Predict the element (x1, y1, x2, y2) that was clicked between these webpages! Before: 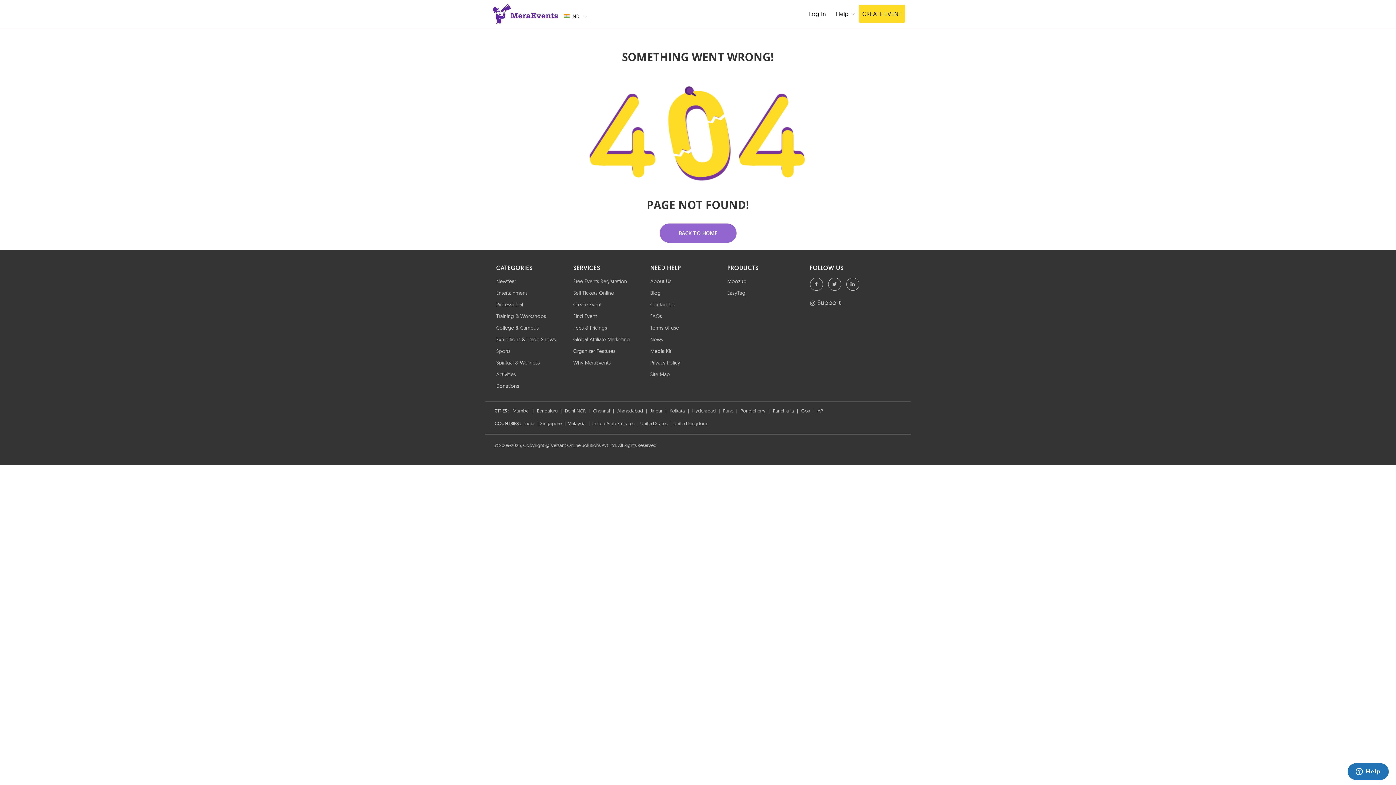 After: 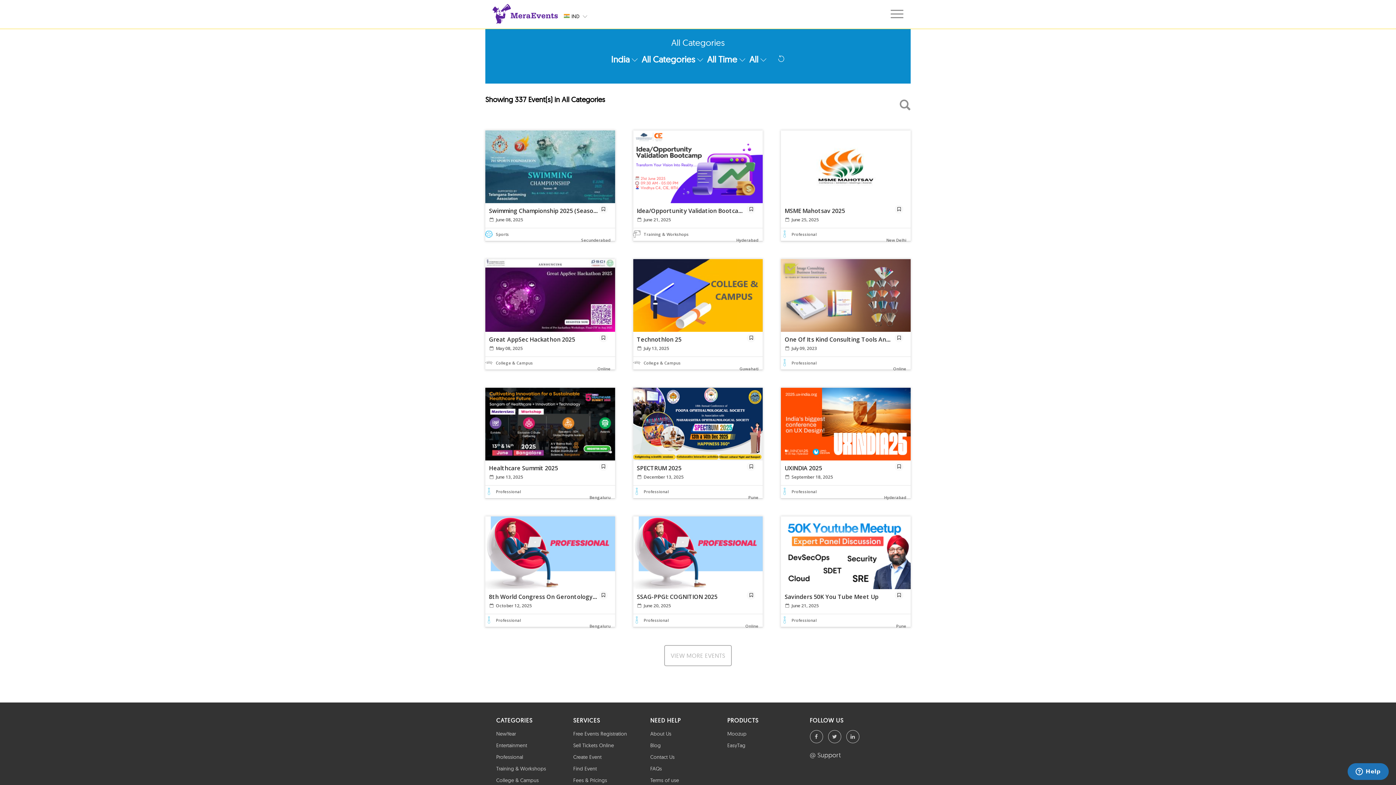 Action: label: Find Event bbox: (573, 313, 597, 319)